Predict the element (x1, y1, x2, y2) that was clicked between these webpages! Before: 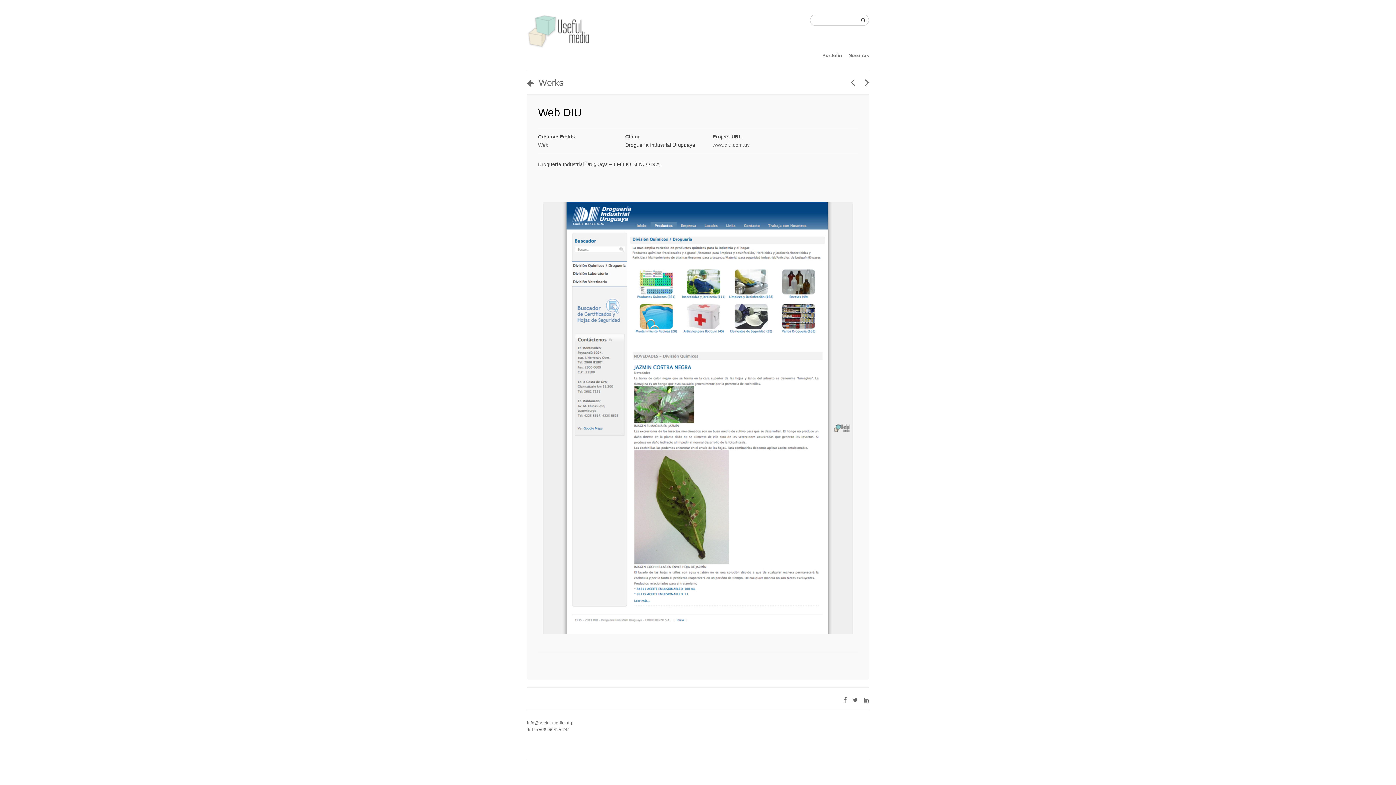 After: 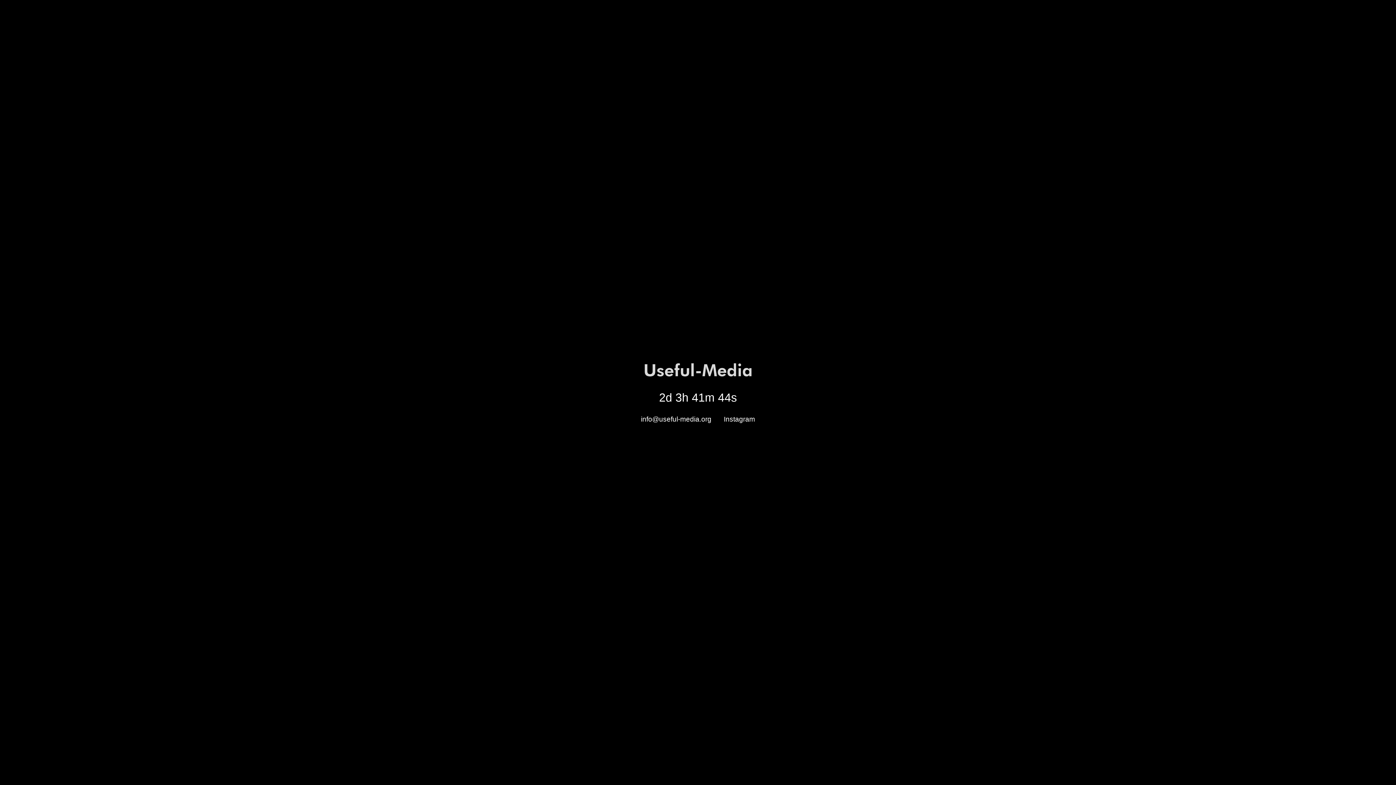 Action: bbox: (527, 77, 563, 87) label: Works